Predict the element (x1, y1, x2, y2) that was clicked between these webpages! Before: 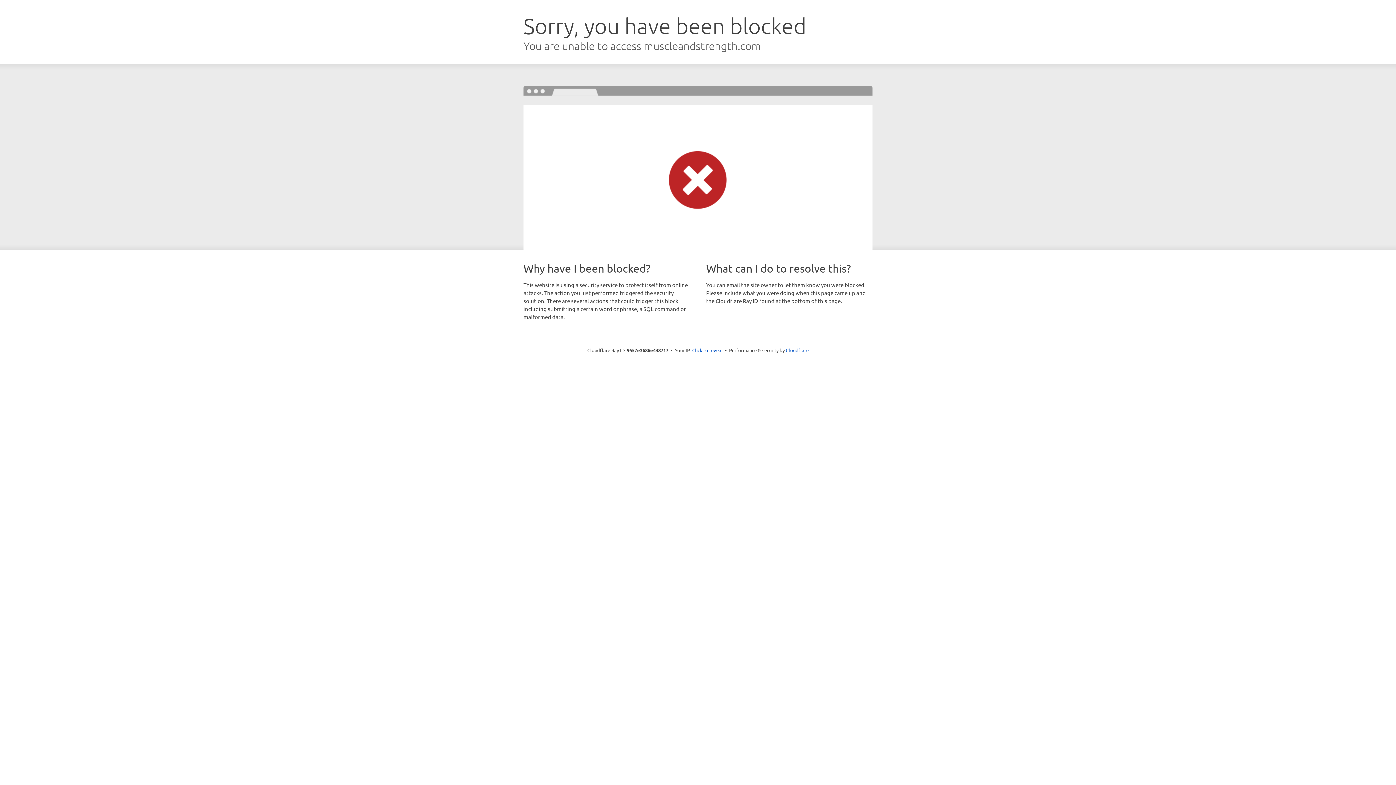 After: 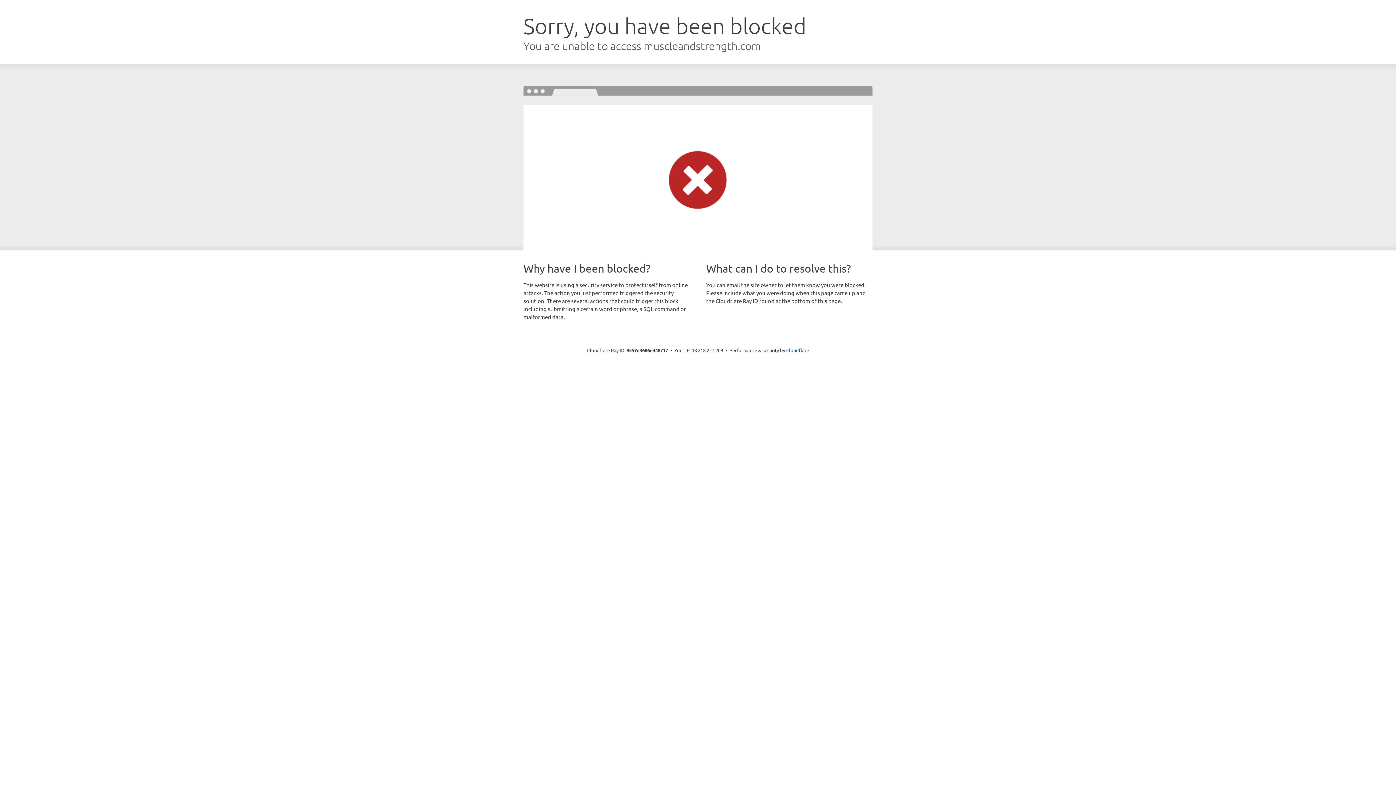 Action: label: Click to reveal bbox: (692, 346, 722, 353)